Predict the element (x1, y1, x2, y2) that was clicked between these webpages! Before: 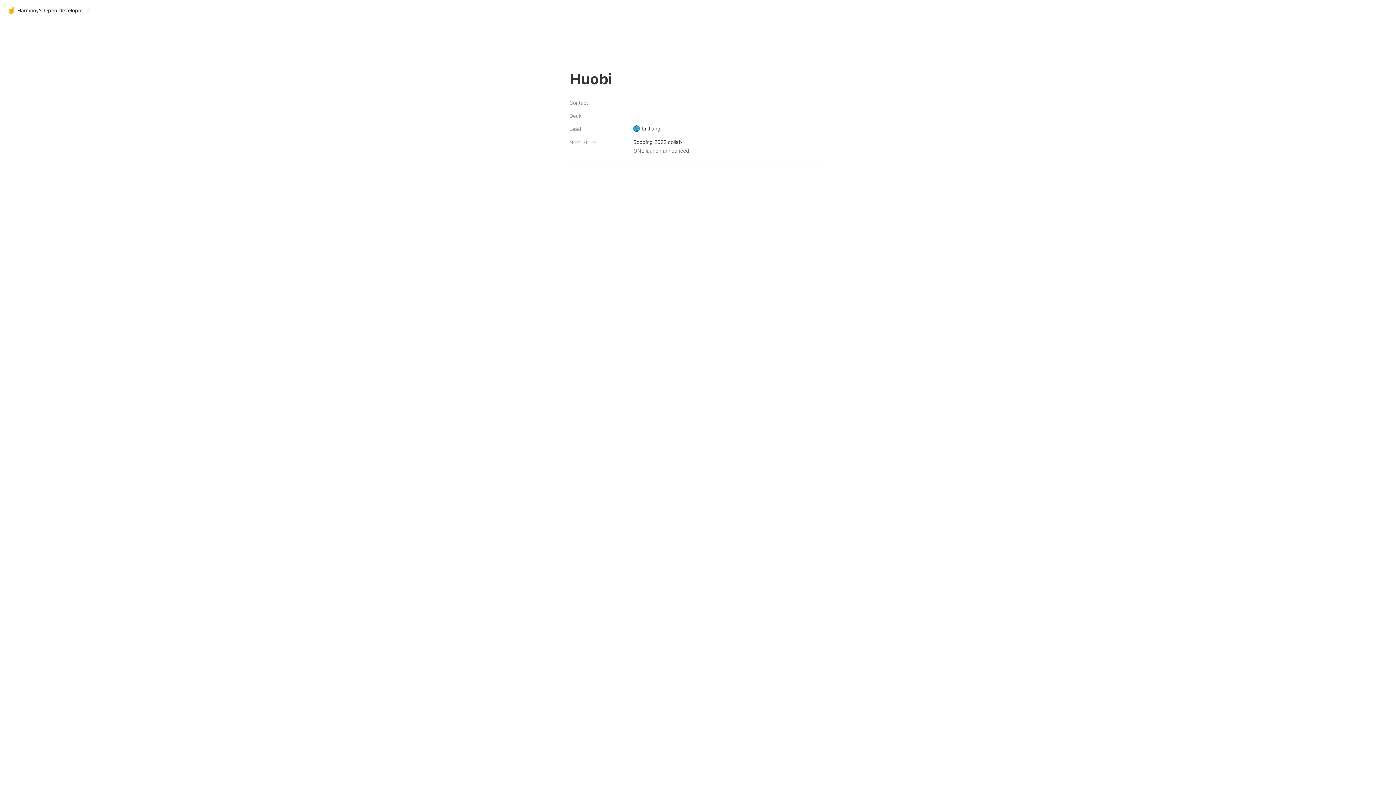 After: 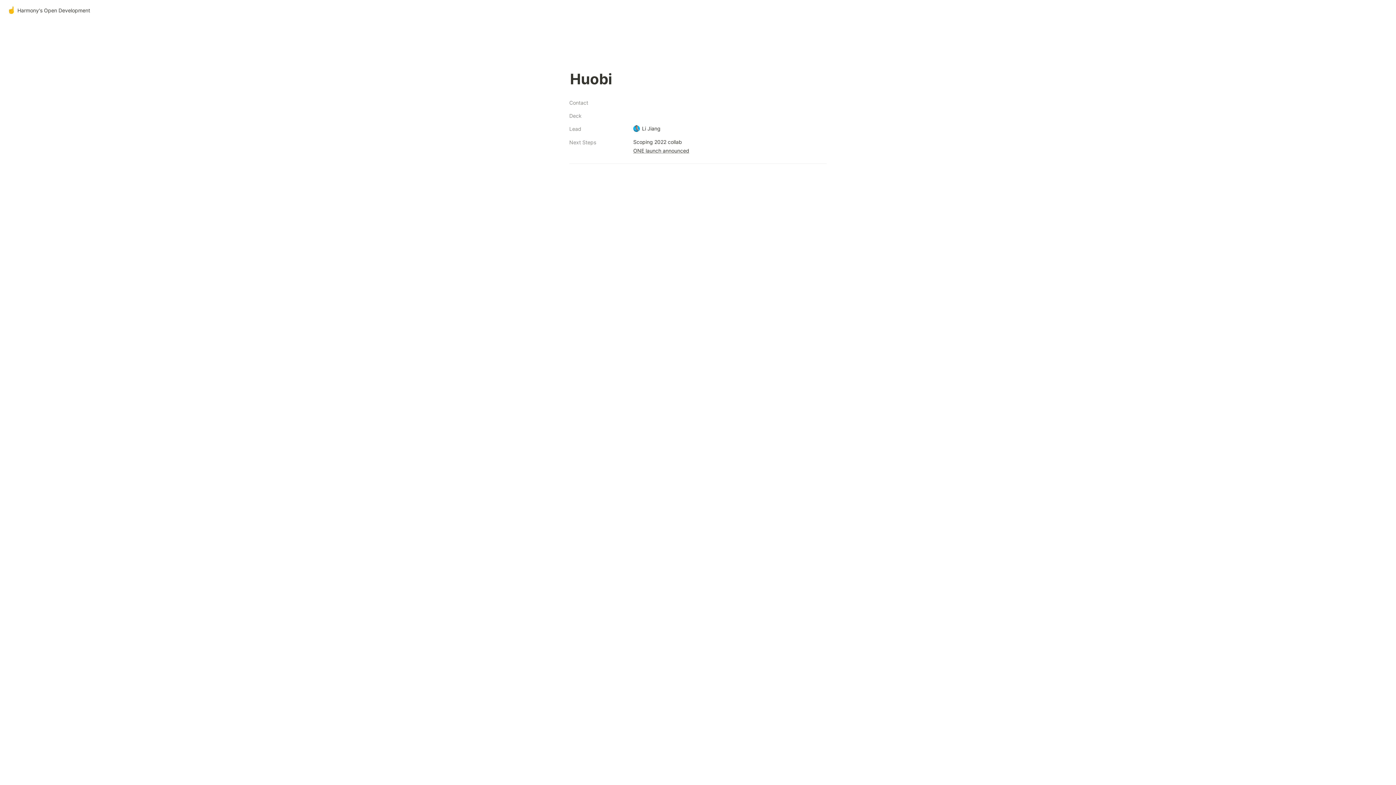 Action: label: ONE launch announced bbox: (633, 147, 689, 153)